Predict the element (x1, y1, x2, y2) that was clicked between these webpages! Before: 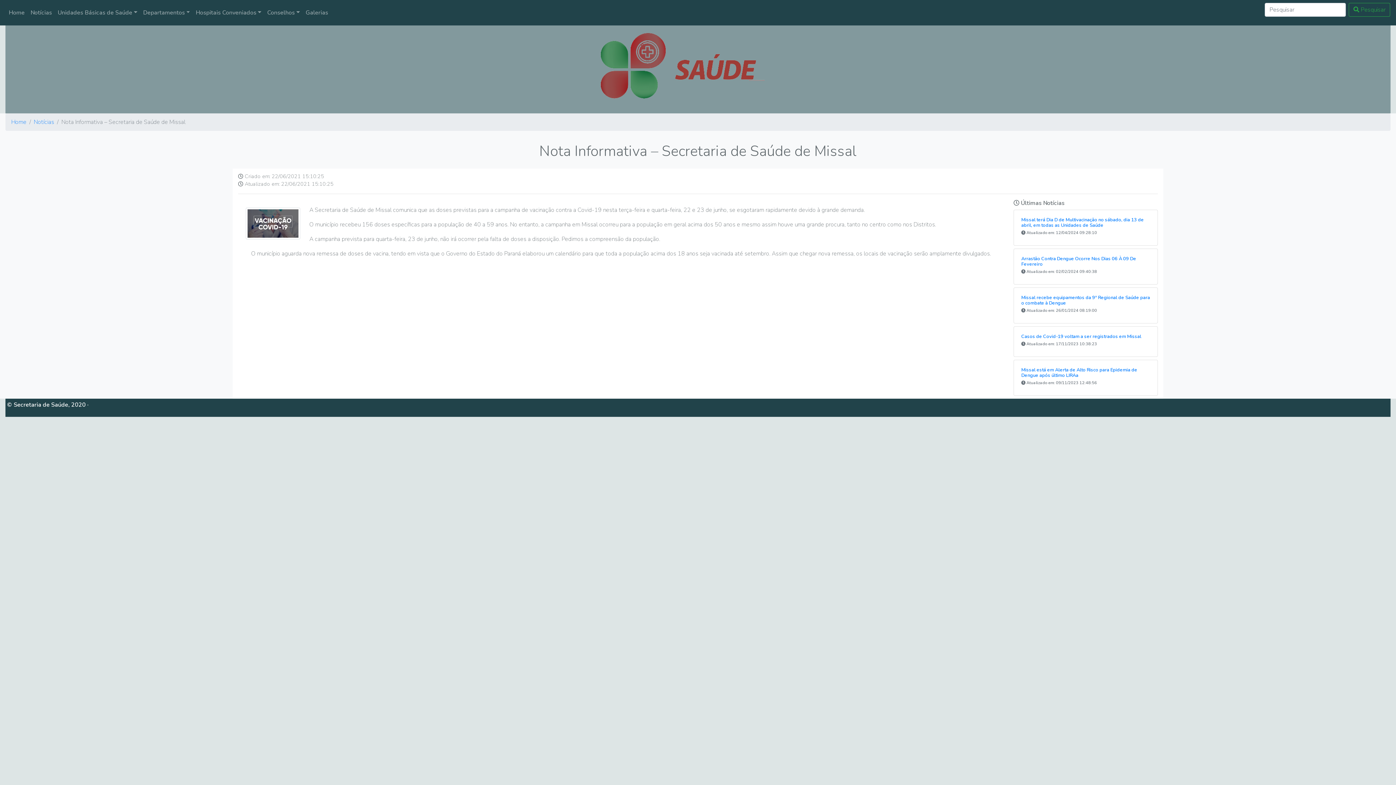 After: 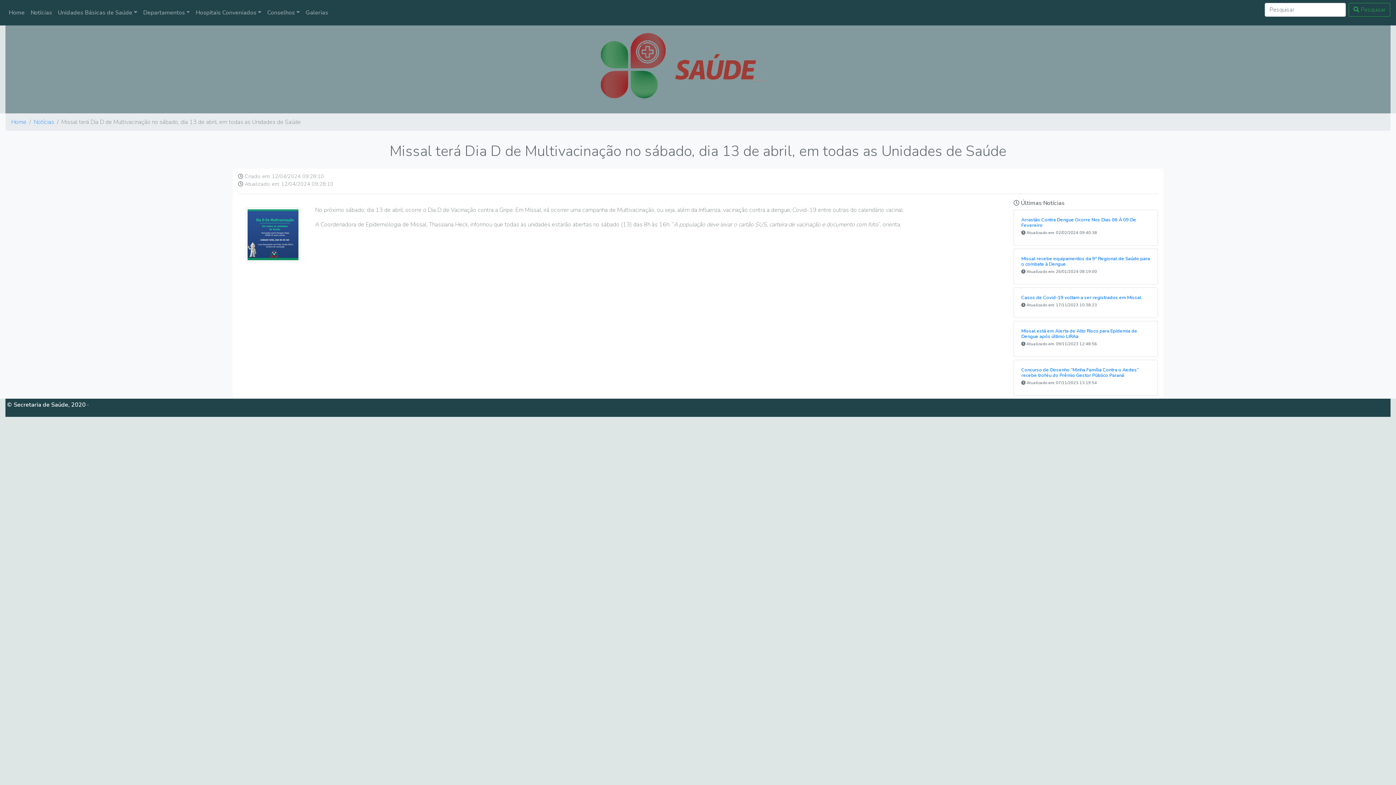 Action: label: Missal terá Dia D de Multivacinação no sábado, dia 13 de abril, em todas as Unidades de Saúde bbox: (1021, 216, 1144, 228)